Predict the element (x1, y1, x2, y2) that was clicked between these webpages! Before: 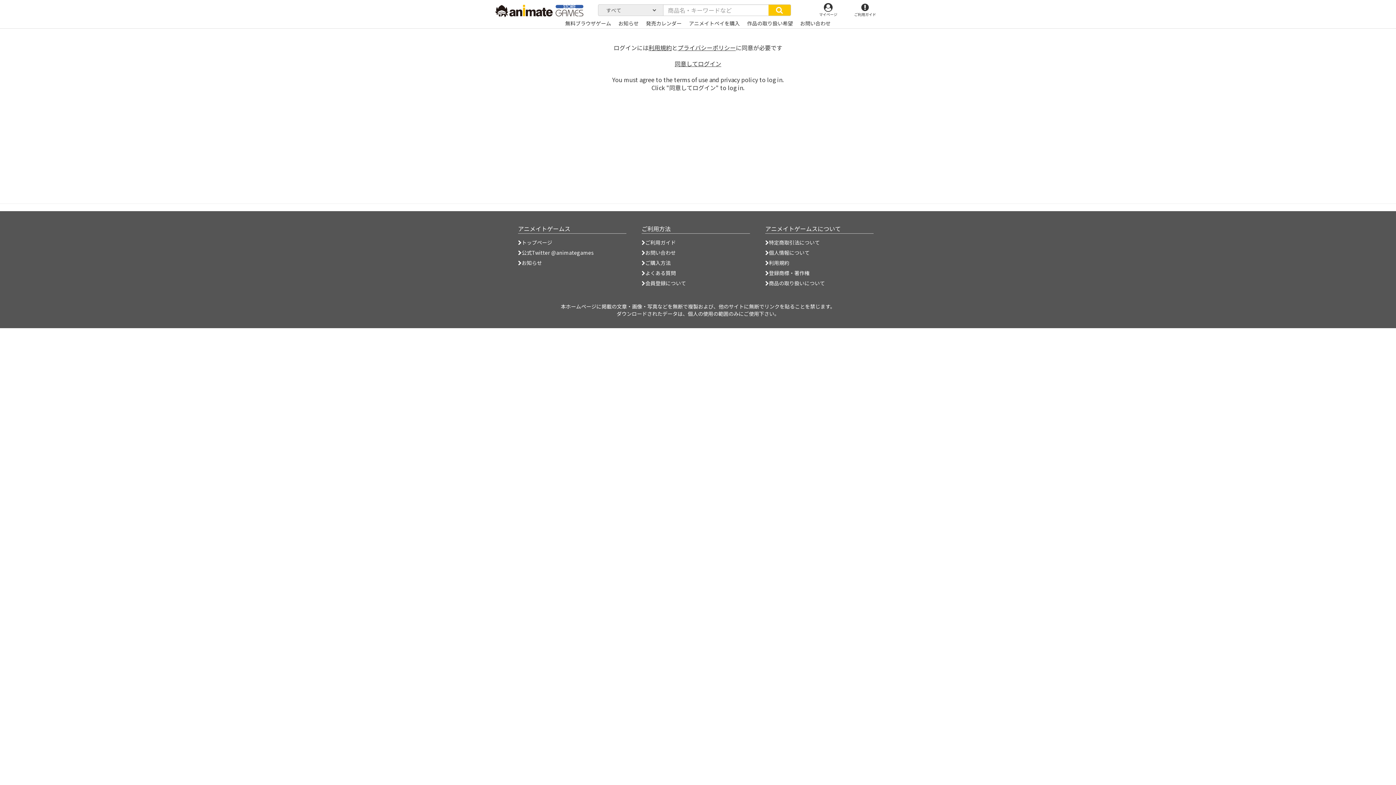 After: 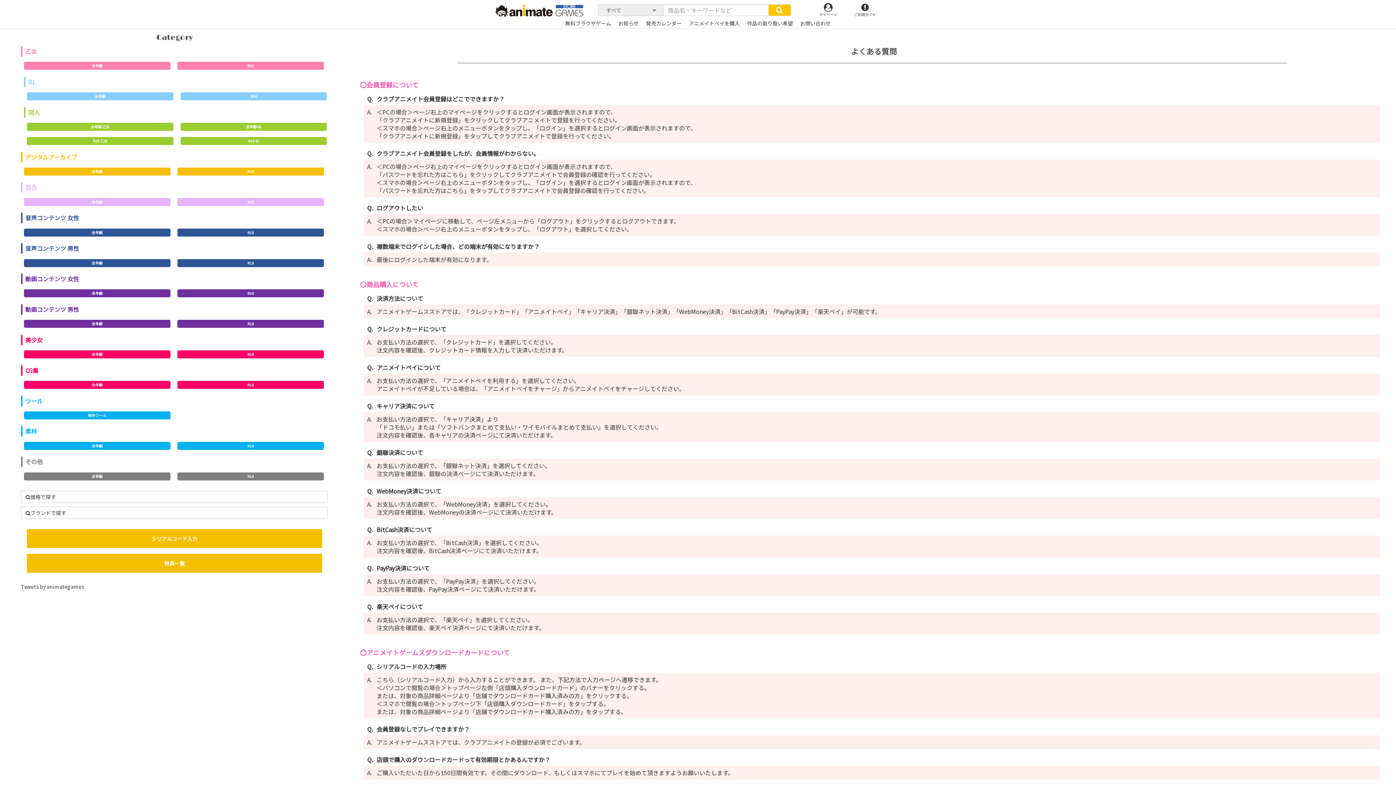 Action: label: よくある質問 bbox: (641, 269, 676, 276)